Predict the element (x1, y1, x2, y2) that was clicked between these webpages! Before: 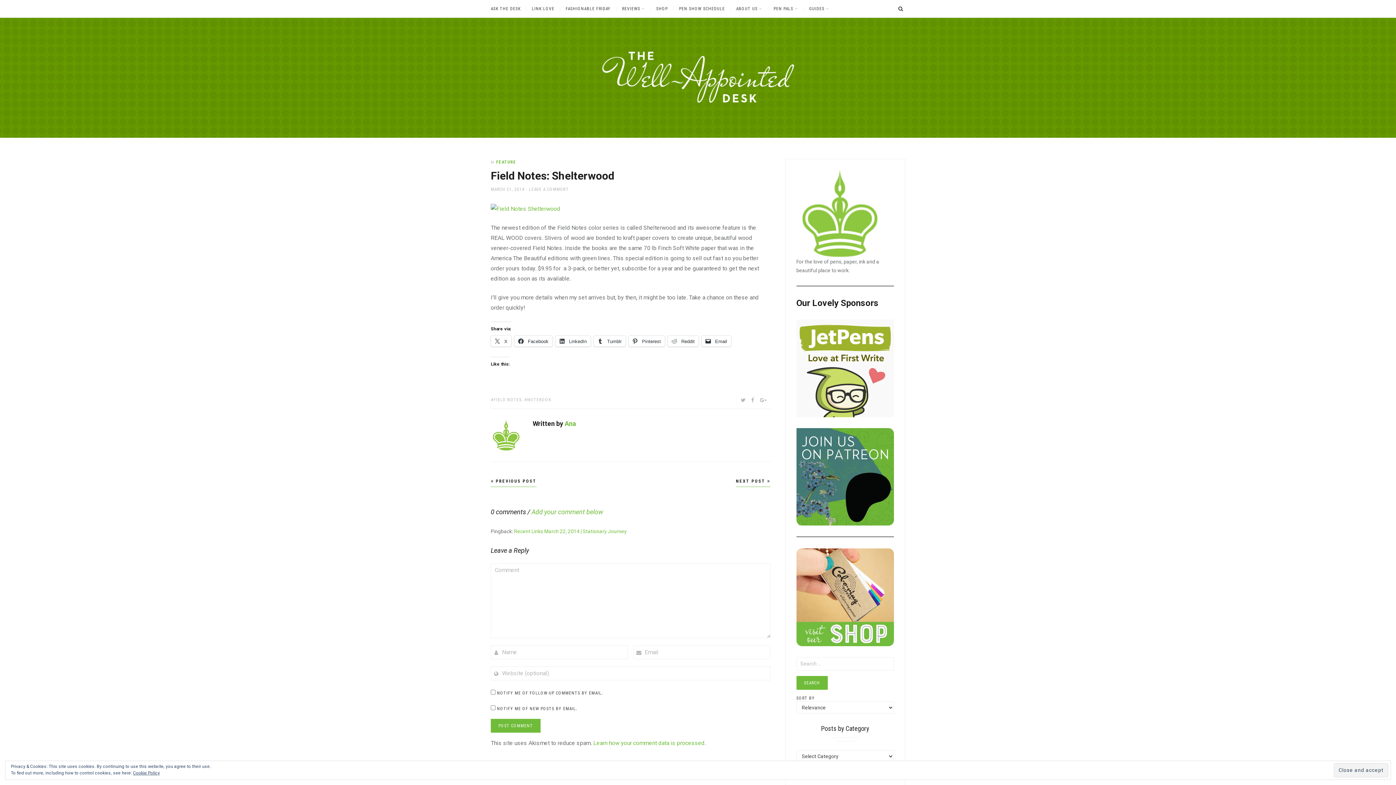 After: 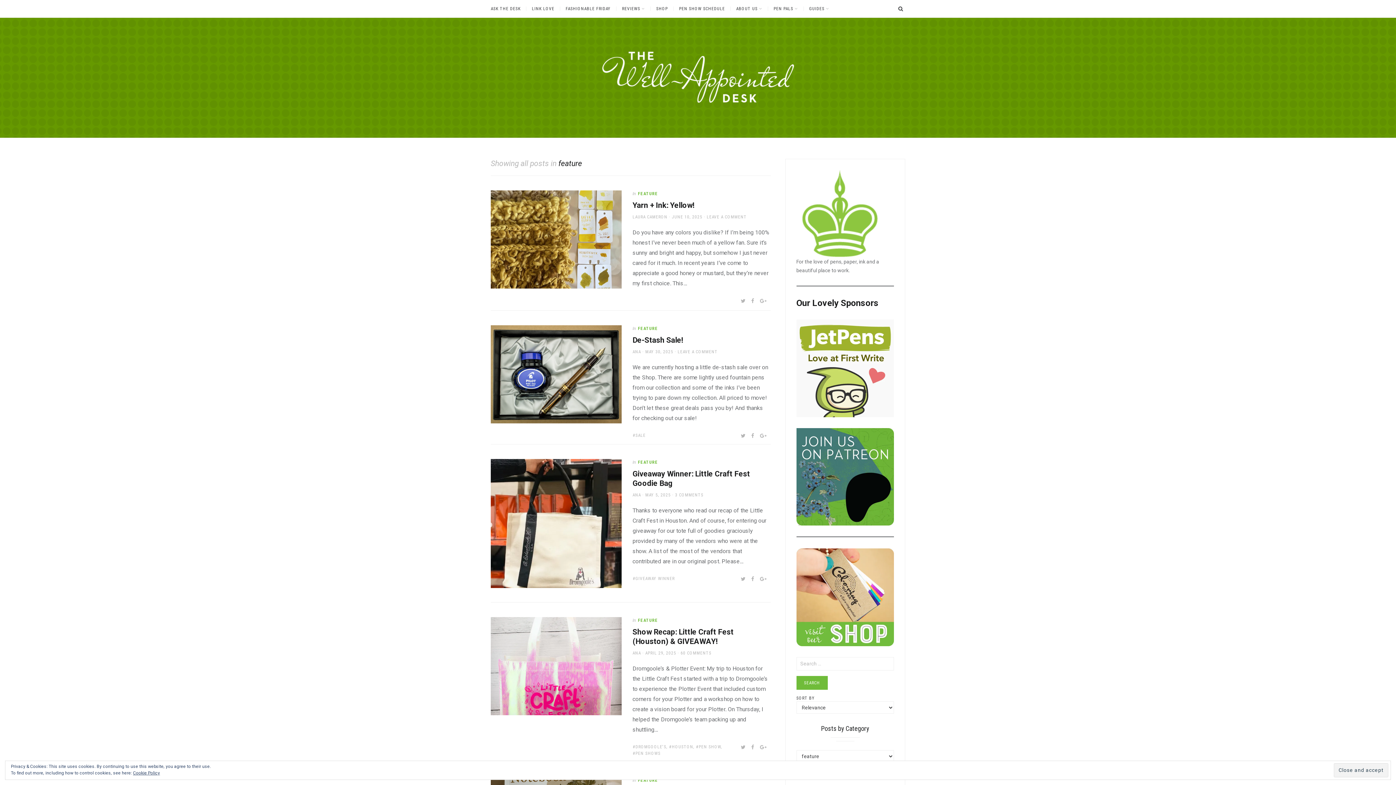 Action: bbox: (496, 159, 516, 164) label: FEATURE